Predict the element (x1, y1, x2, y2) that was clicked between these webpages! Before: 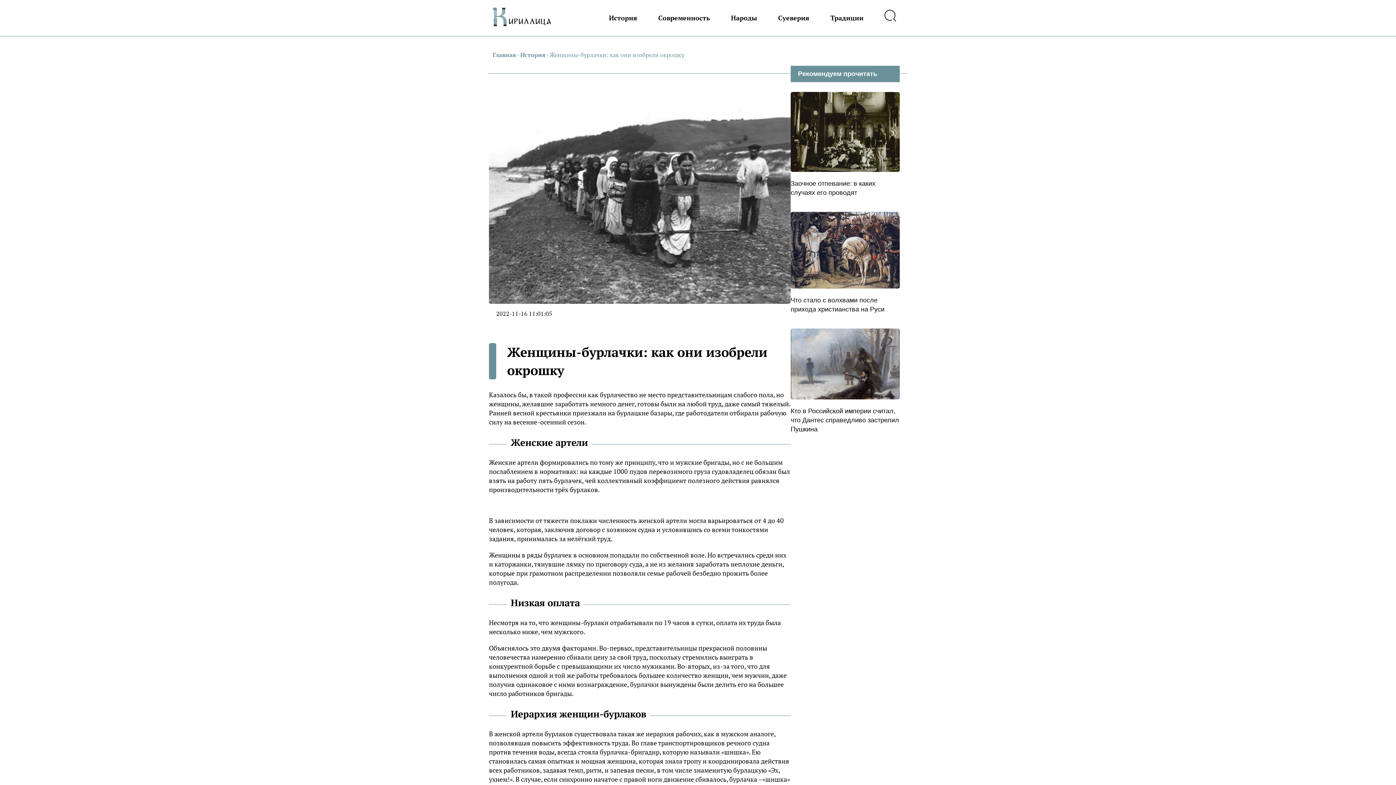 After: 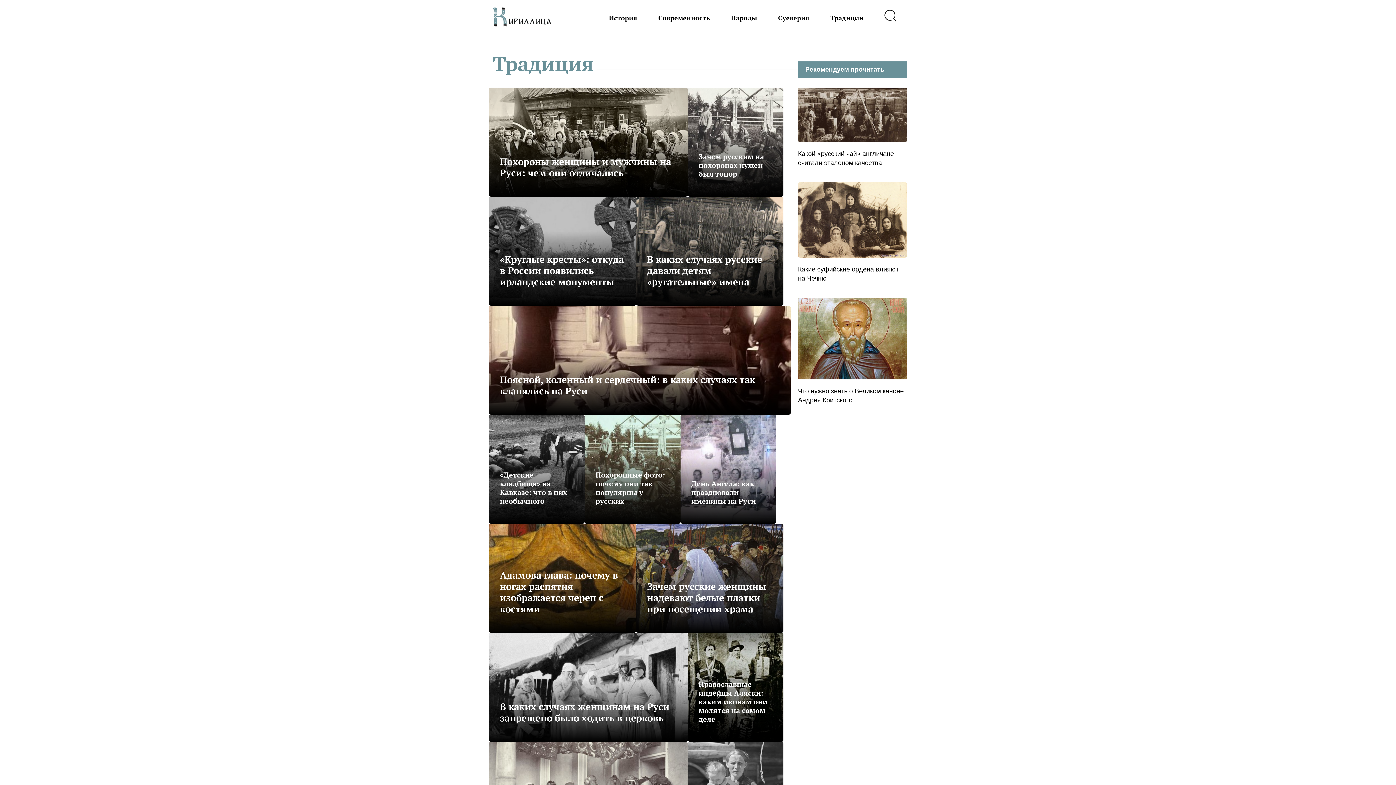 Action: bbox: (830, 9, 863, 26) label: Традиции